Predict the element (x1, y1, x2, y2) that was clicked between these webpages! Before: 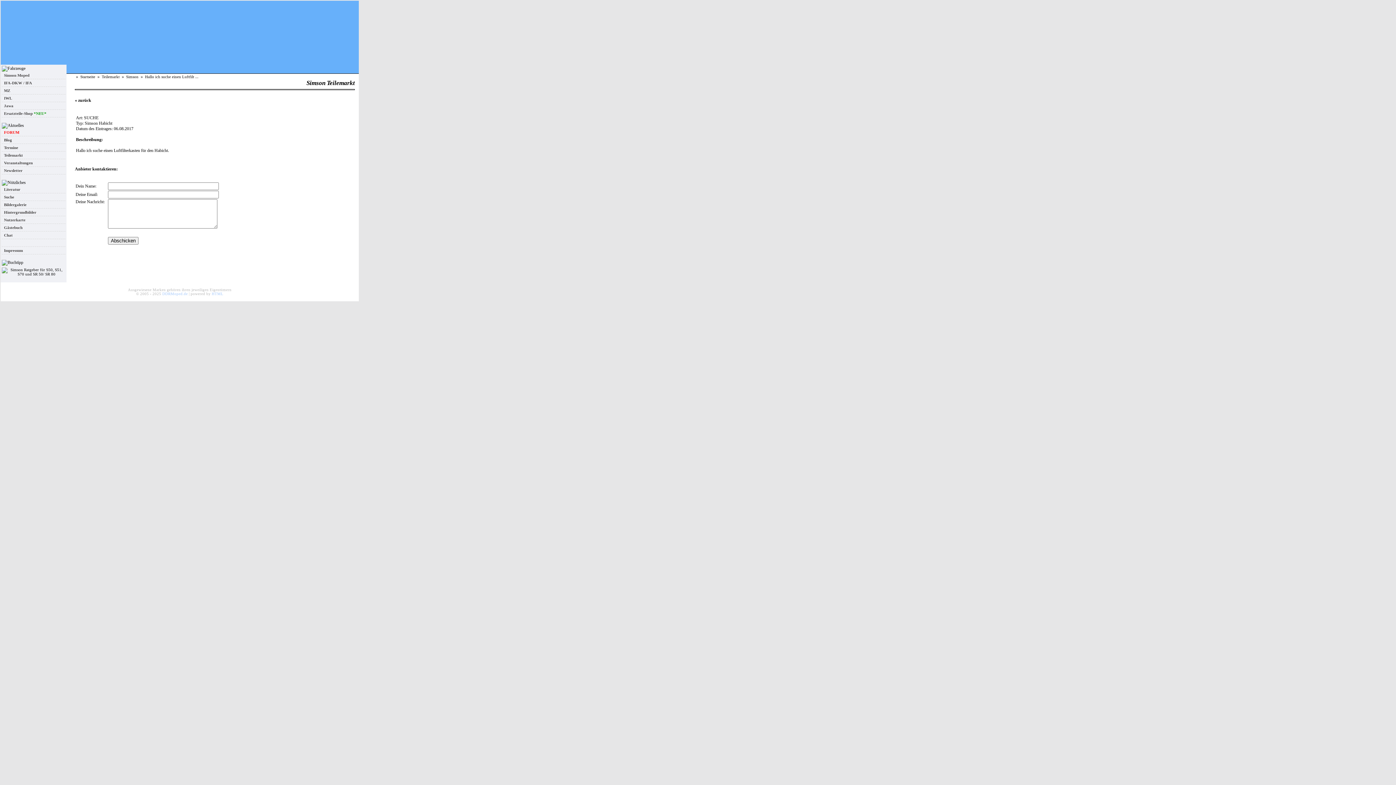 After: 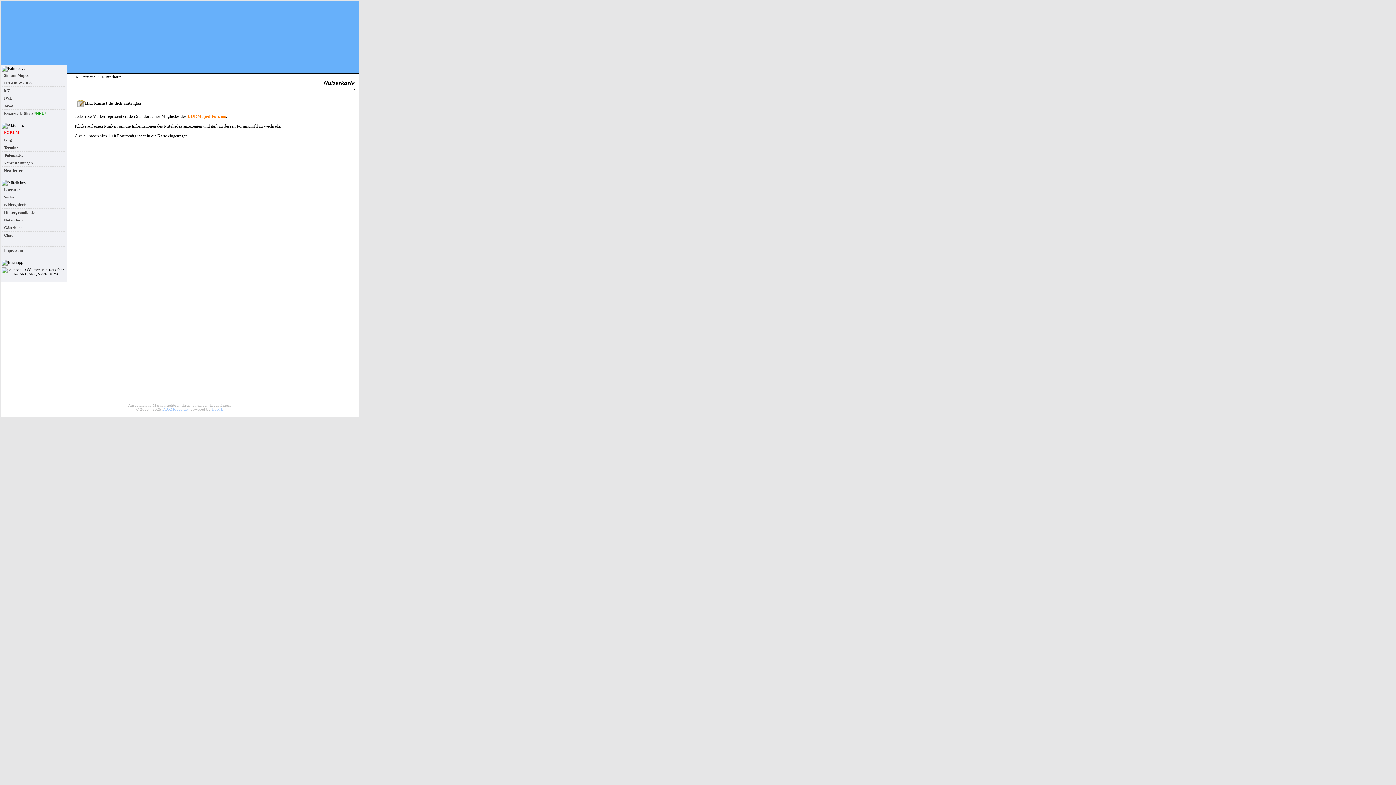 Action: label:   Nutzerkarte bbox: (1, 216, 65, 223)